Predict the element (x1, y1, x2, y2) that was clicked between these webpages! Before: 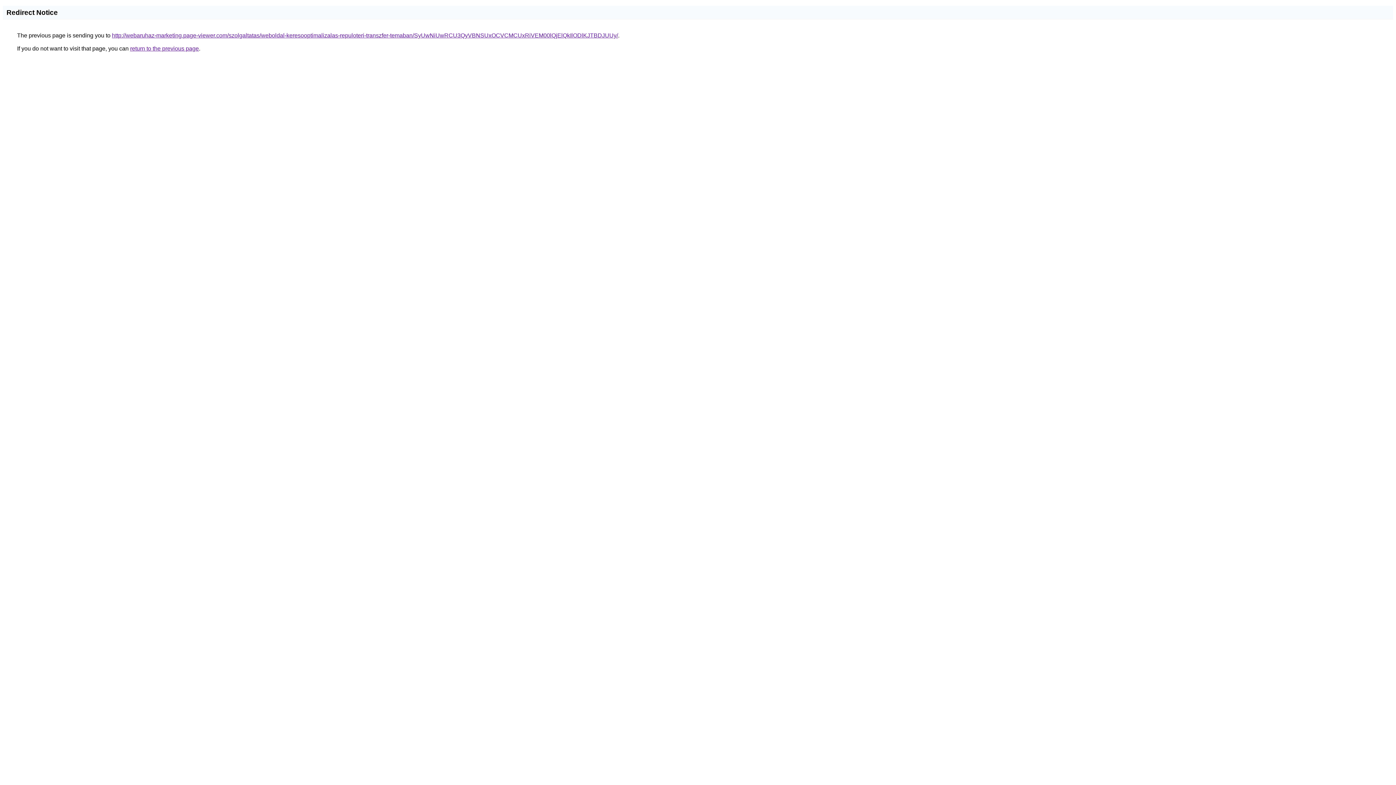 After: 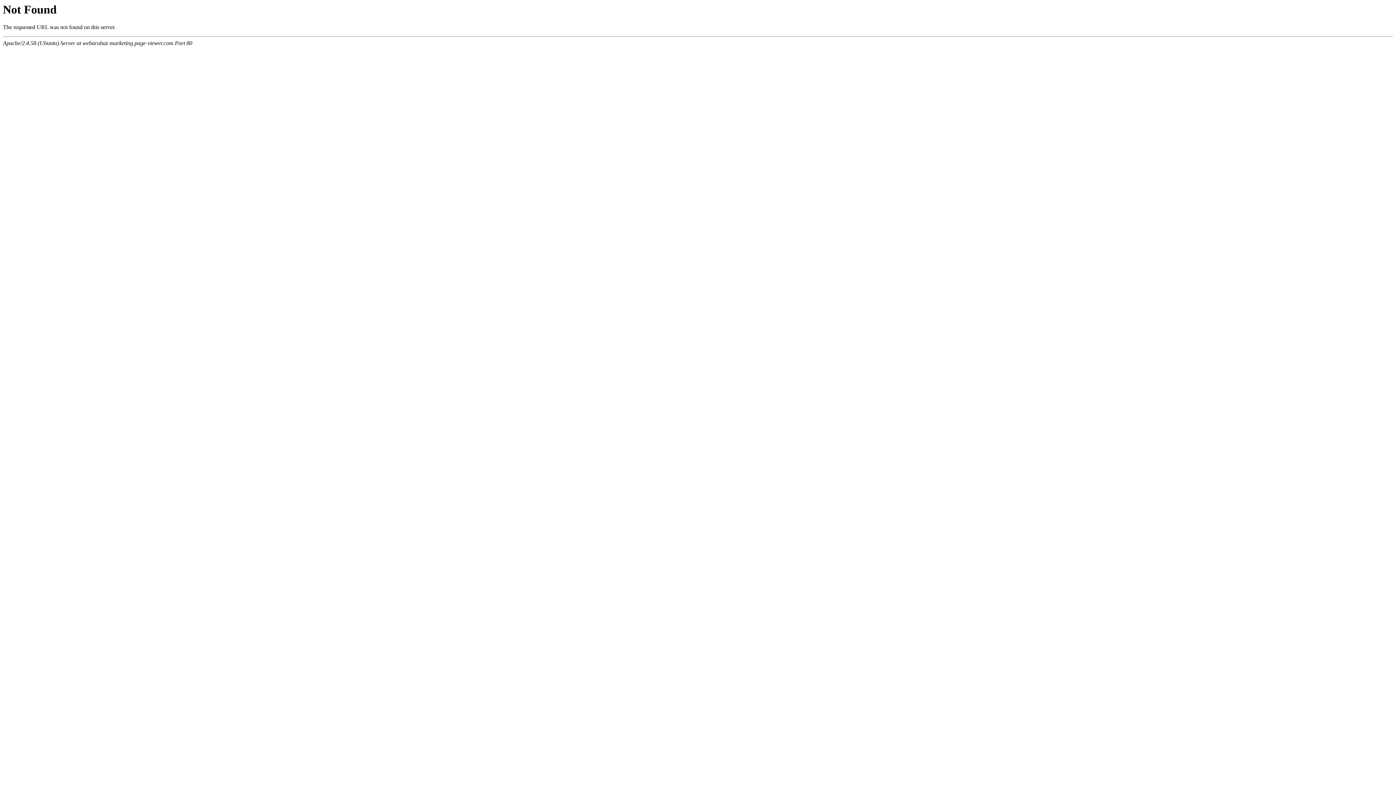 Action: bbox: (112, 32, 618, 38) label: http://webaruhaz-marketing.page-viewer.com/szolgaltatas/weboldal-keresooptimalizalas-repuloteri-transzfer-temaban/SyUwNiUwRCU3QyVBNSUxOCVCMCUxRiVEM00lQjElQkIlODlKJTBDJUUy/